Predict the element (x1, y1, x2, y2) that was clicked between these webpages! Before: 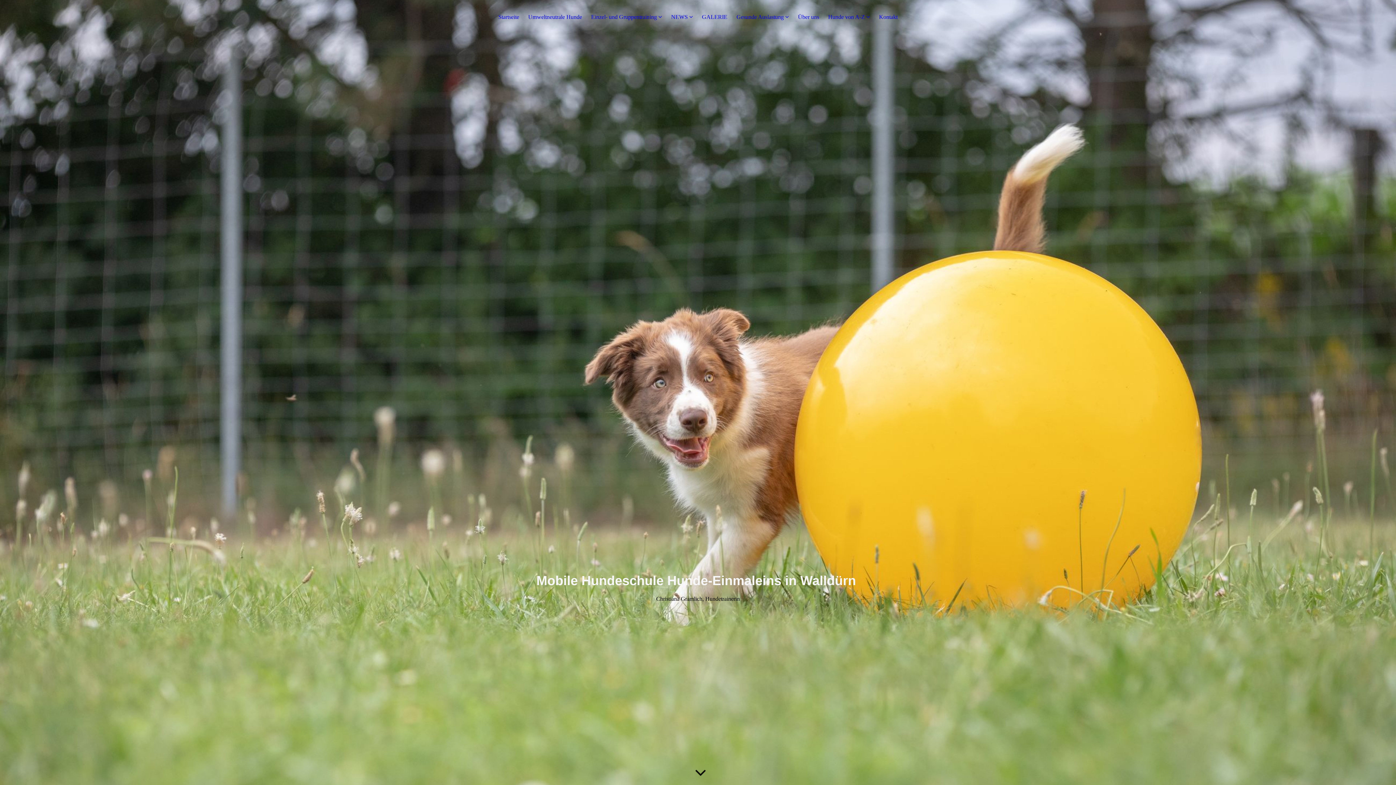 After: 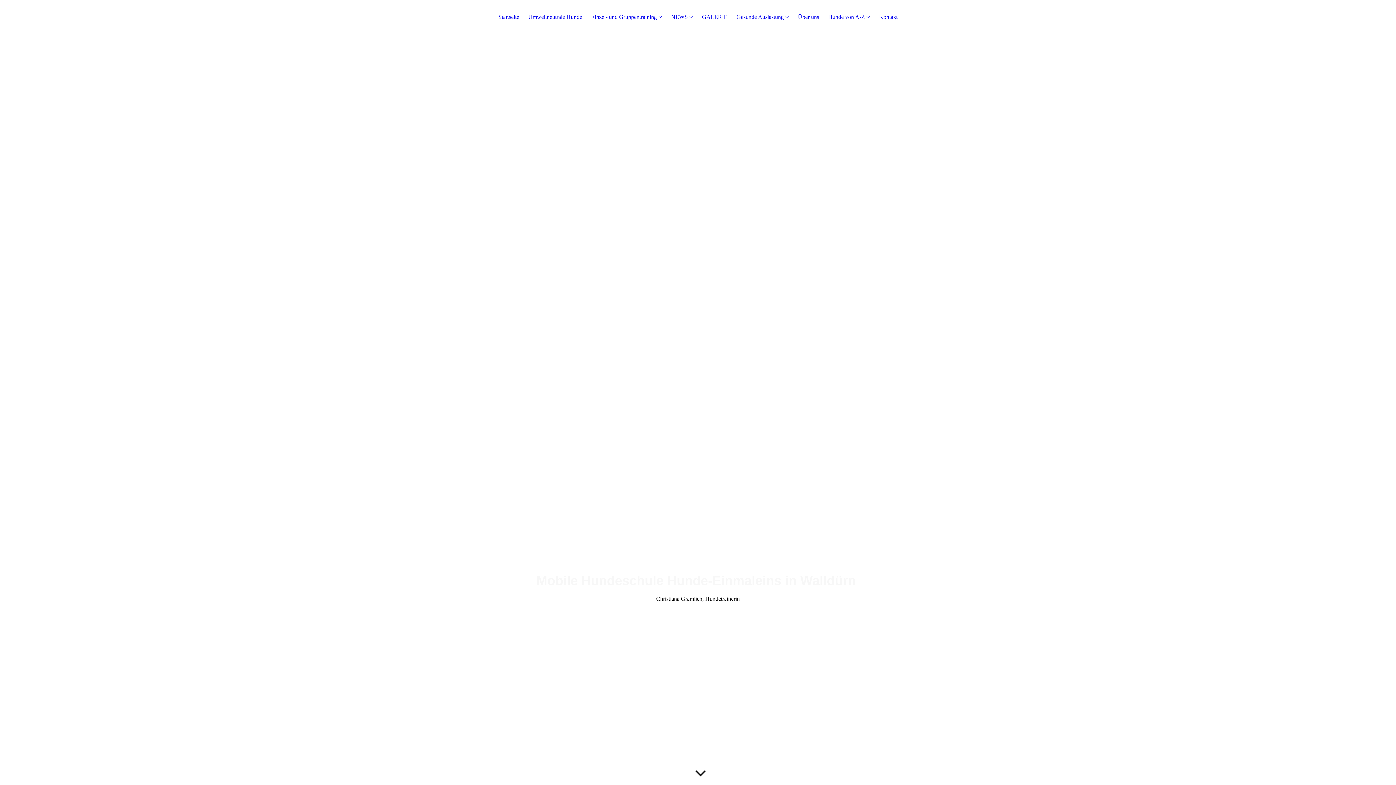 Action: bbox: (702, 13, 727, 23) label: GALERIE